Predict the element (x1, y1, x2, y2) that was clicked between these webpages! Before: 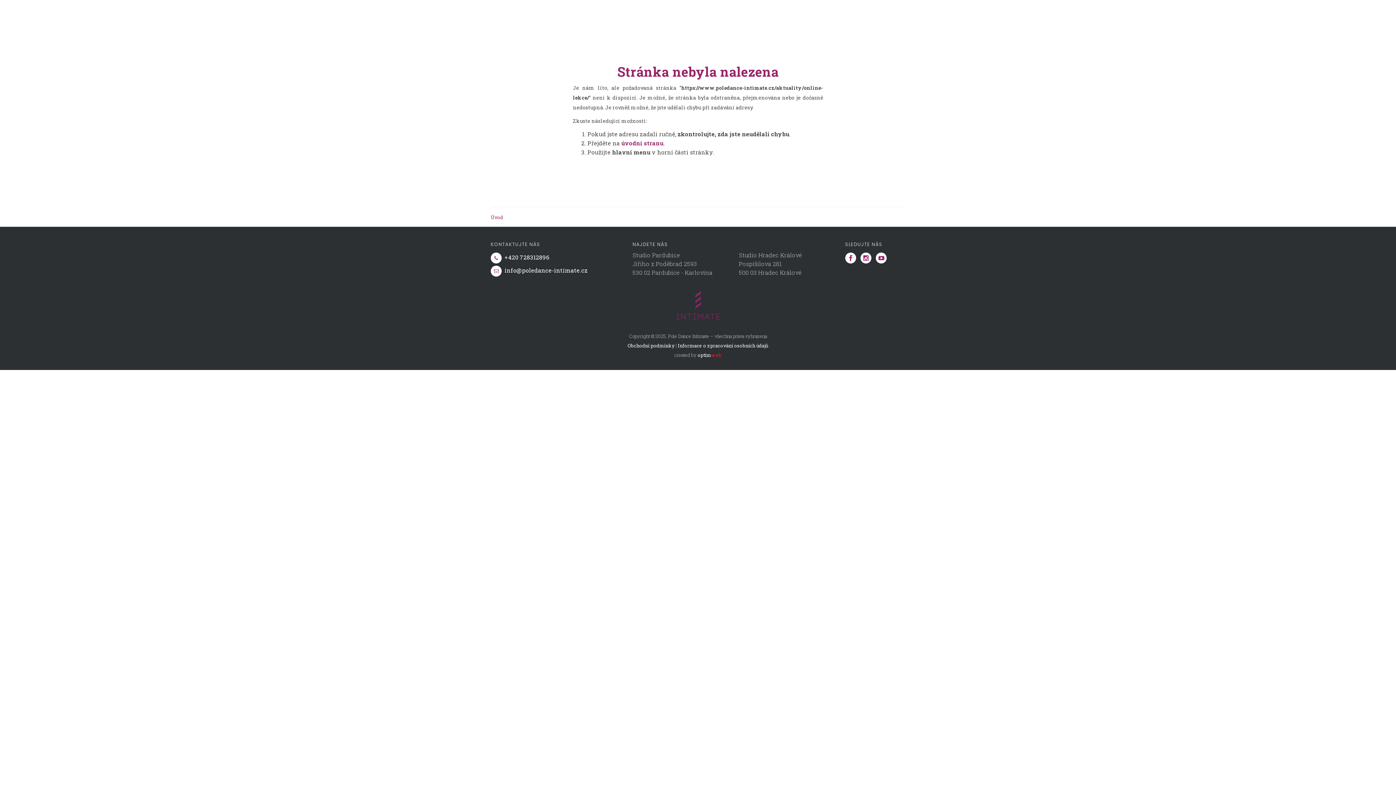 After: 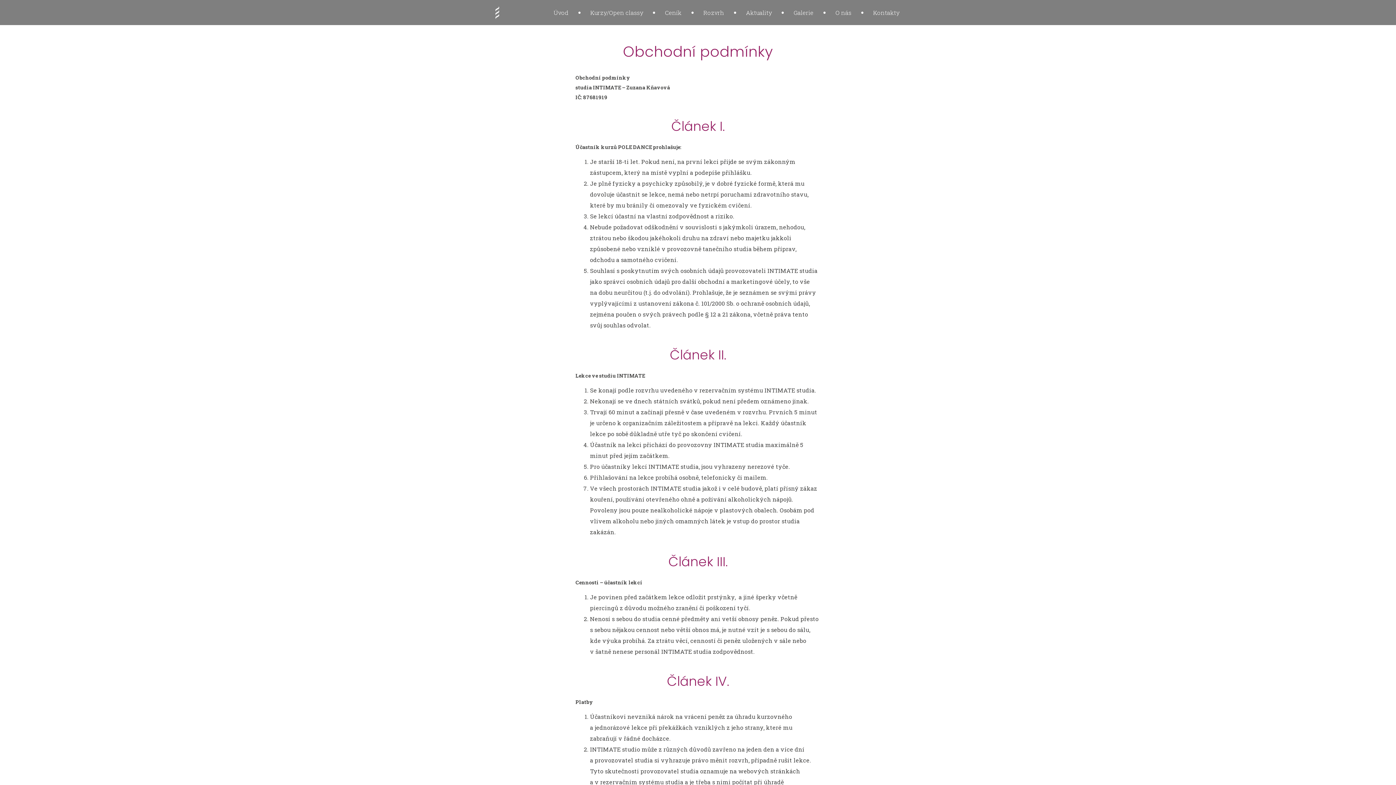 Action: label: Obchodní podmínky bbox: (627, 342, 674, 349)